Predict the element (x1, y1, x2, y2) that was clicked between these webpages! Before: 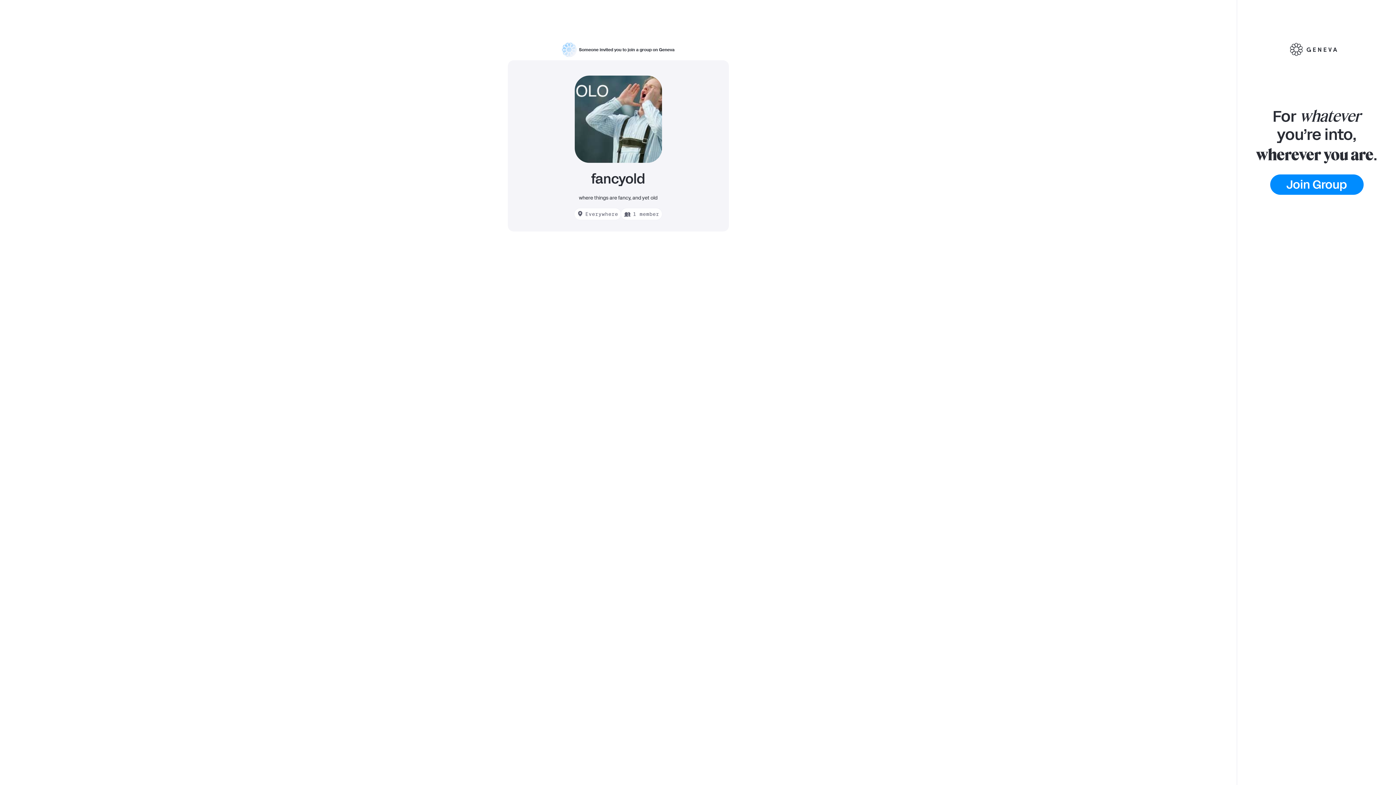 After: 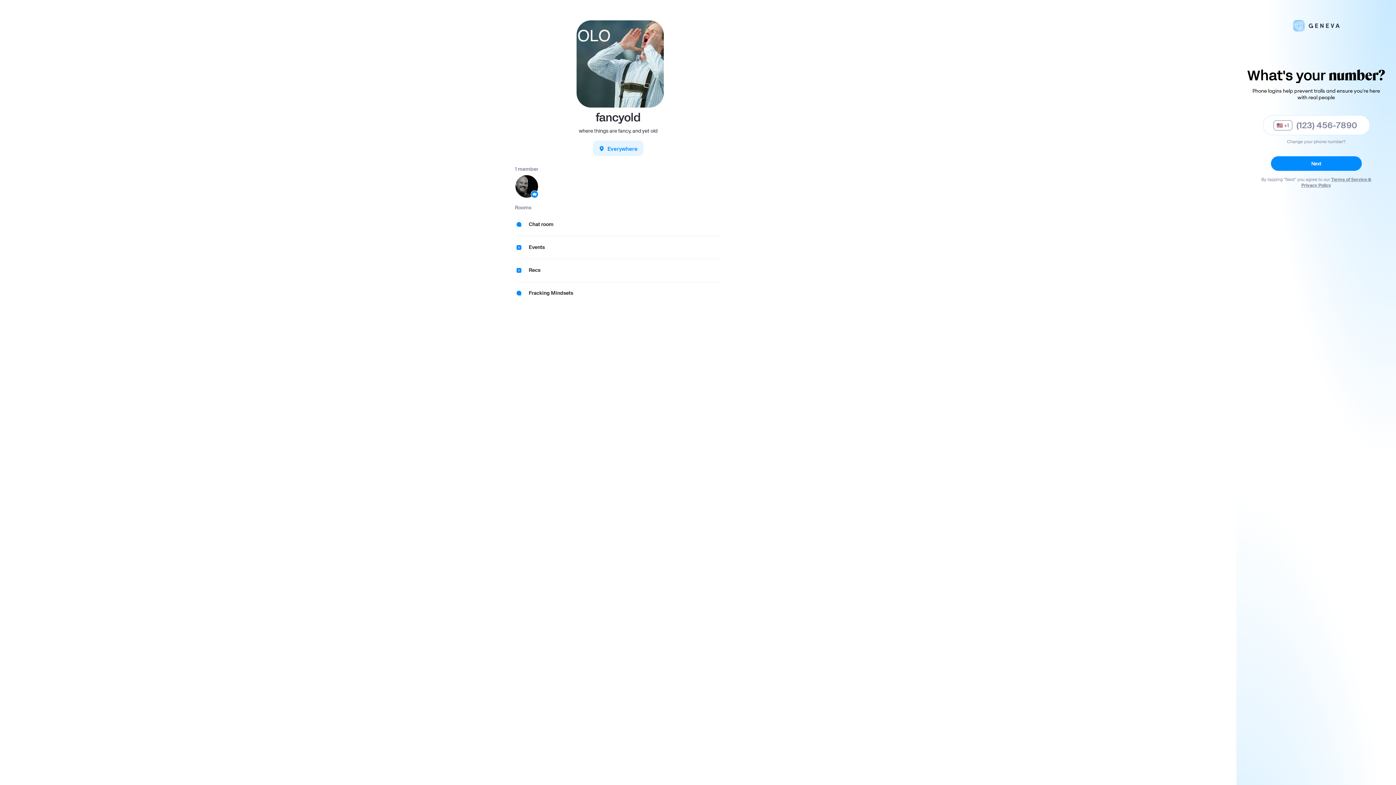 Action: label: Join Group bbox: (1270, 174, 1363, 194)